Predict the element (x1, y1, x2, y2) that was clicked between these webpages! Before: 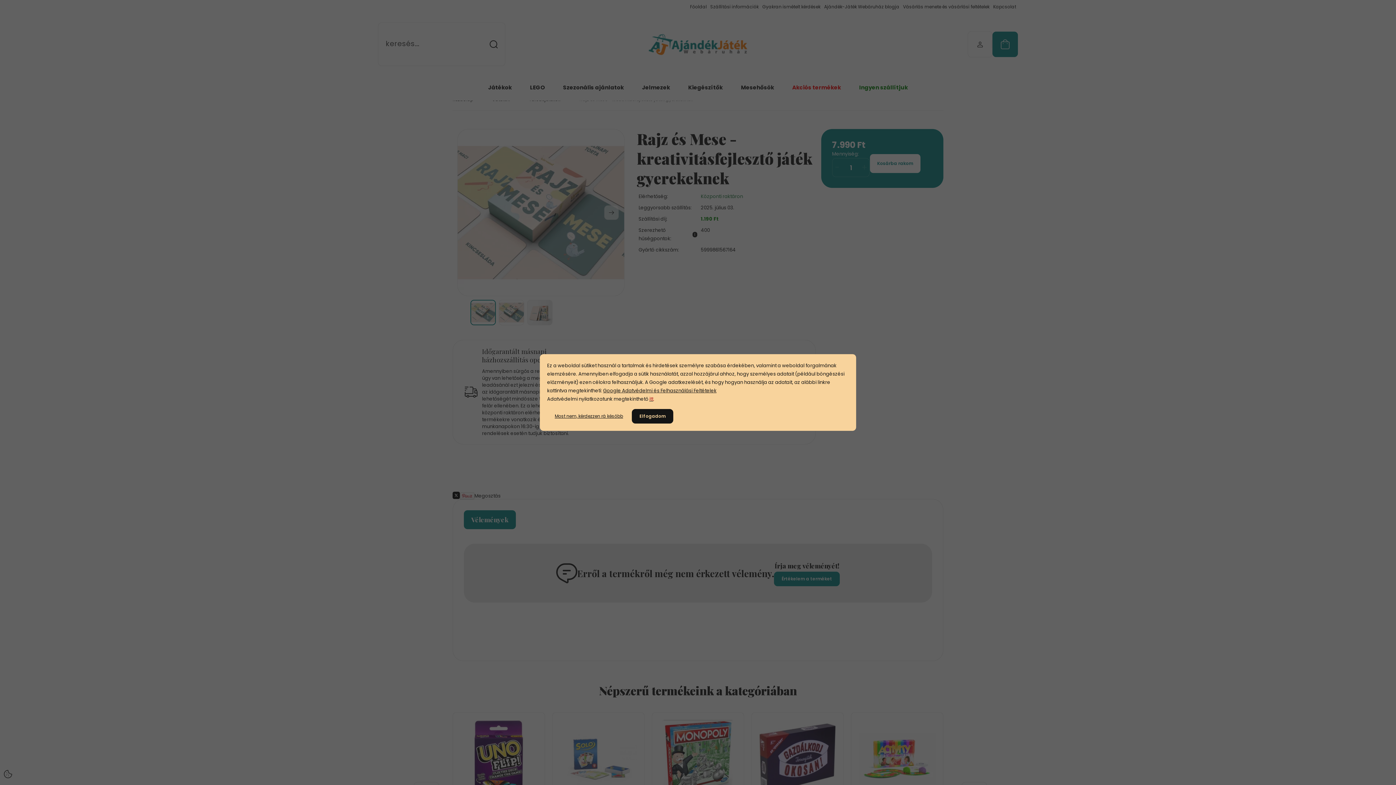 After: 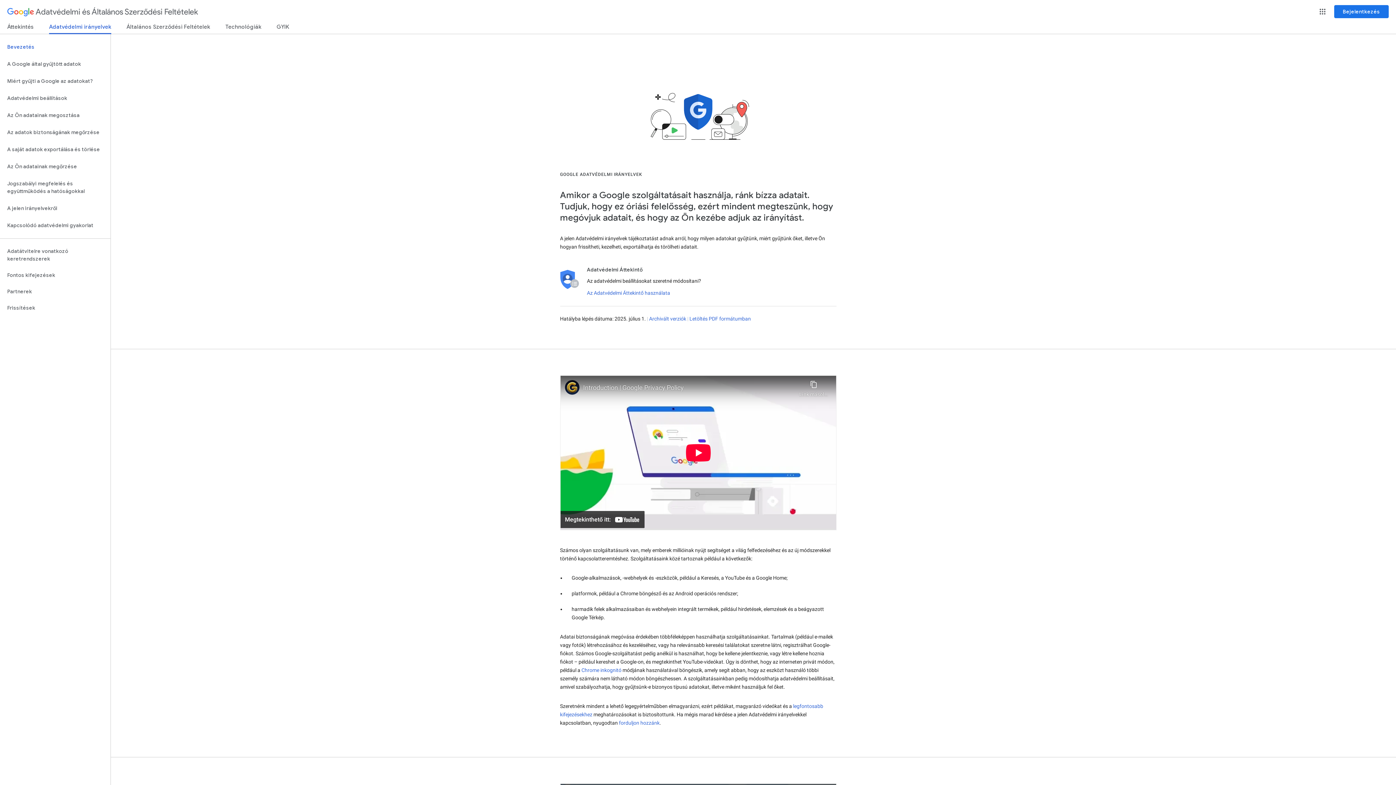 Action: label: Google Adatvédelmi és Felhasználási Feltételek bbox: (603, 387, 716, 394)